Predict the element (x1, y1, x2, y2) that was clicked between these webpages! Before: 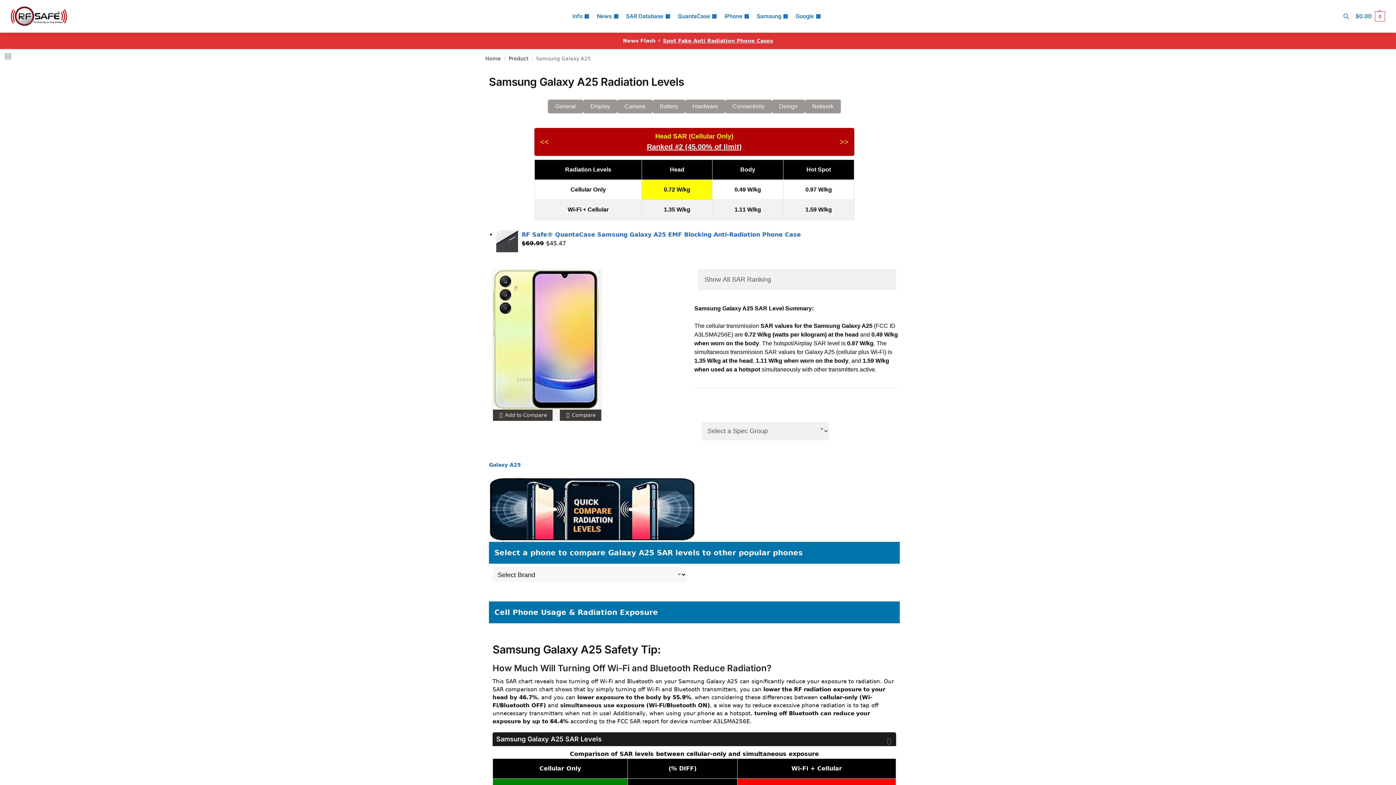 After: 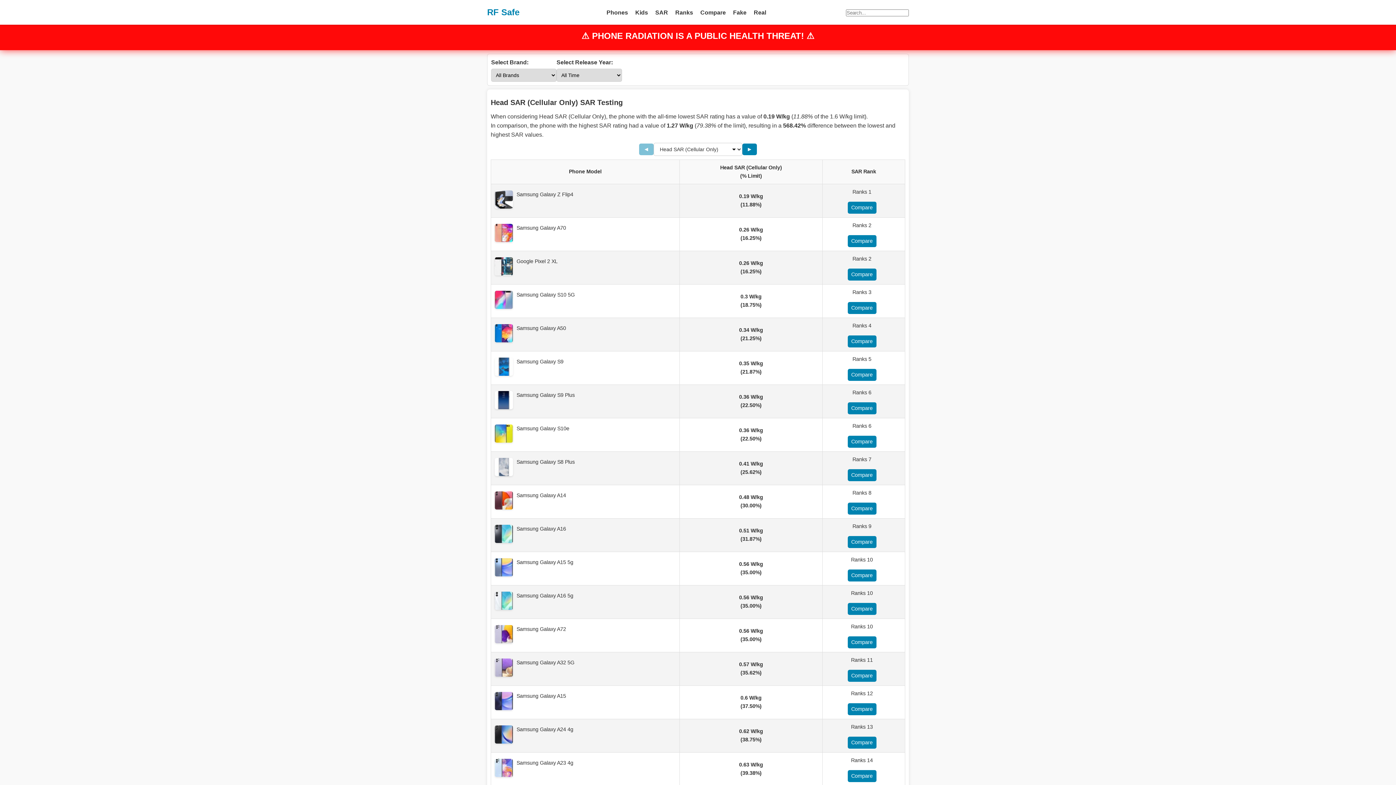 Action: bbox: (623, 0, 673, 32) label: SAR Database